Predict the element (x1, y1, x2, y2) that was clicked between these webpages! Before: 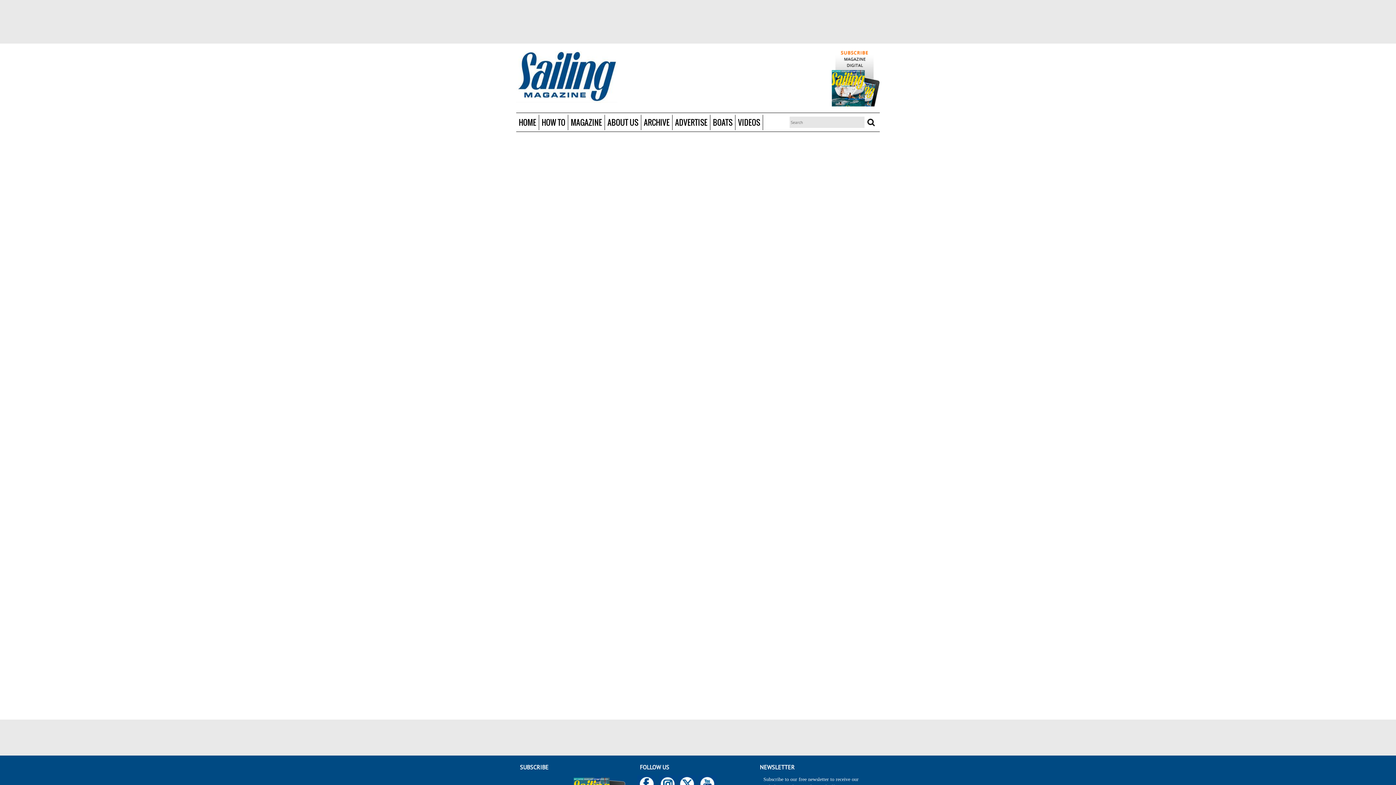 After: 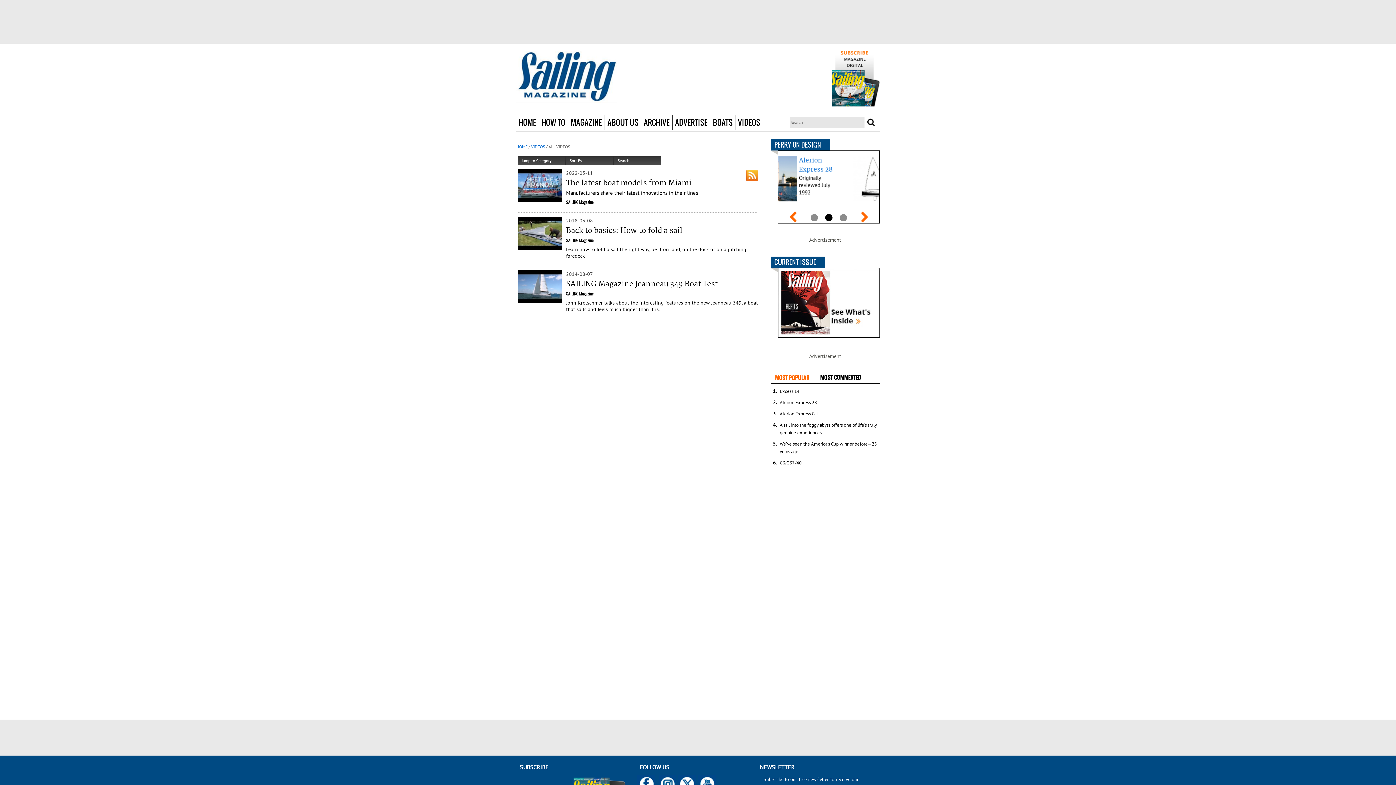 Action: label: VIDEOS bbox: (735, 114, 763, 130)